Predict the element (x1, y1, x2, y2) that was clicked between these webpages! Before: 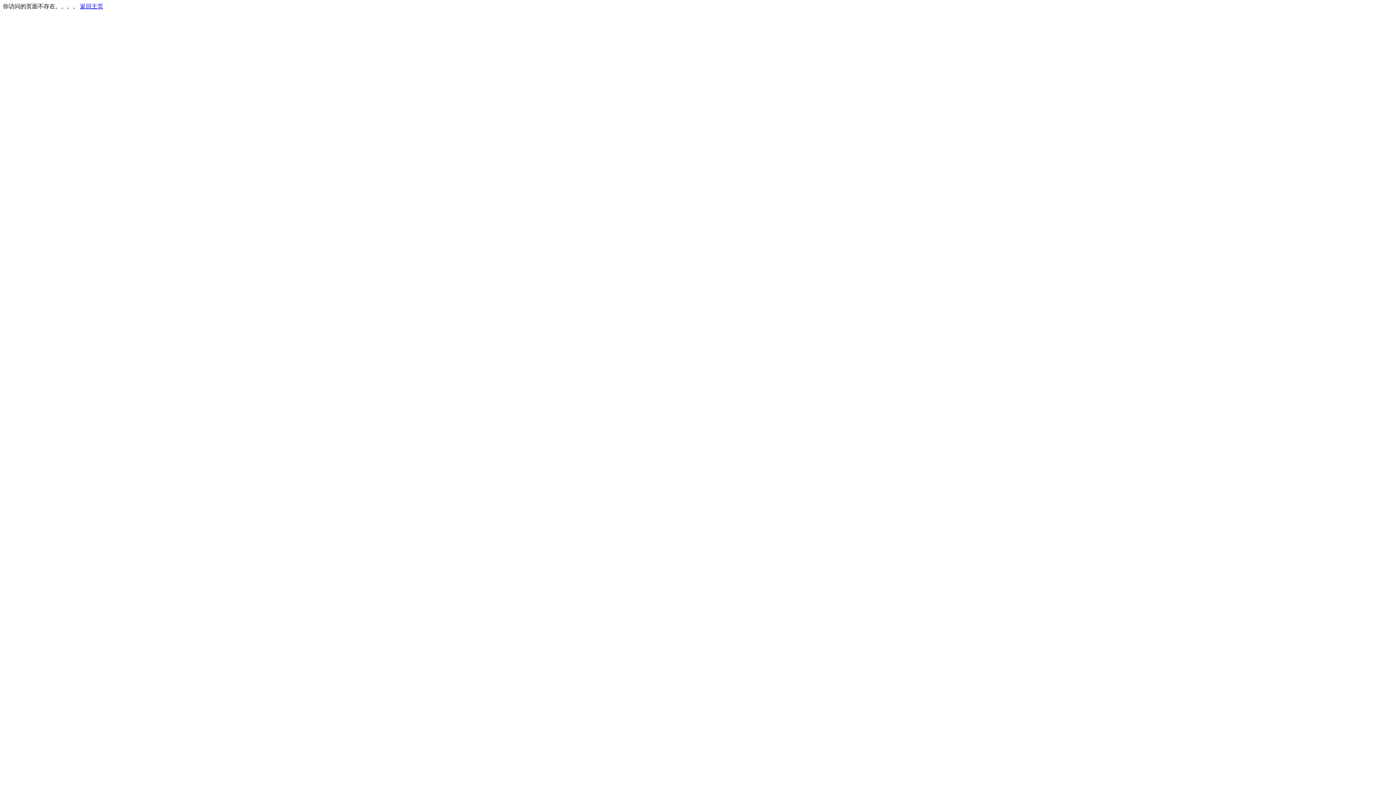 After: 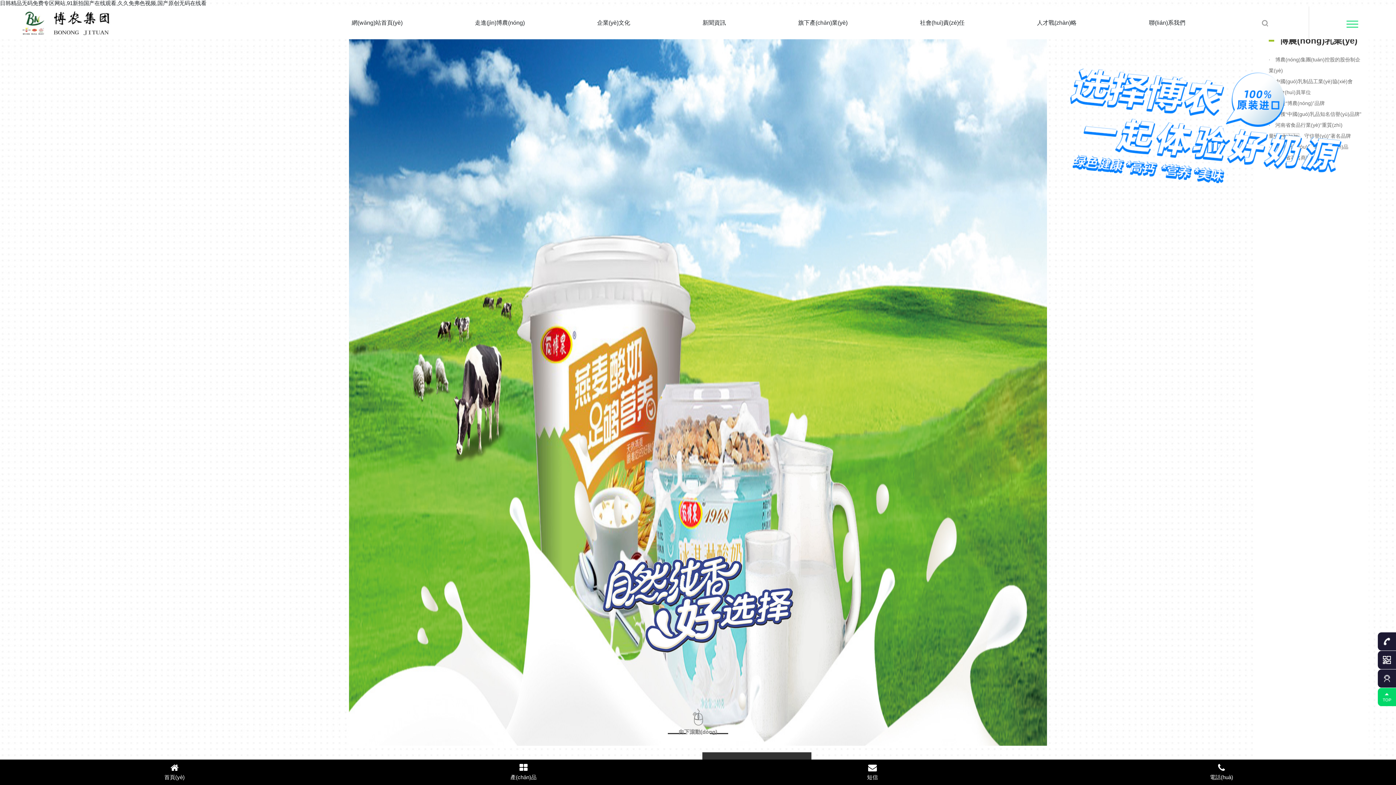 Action: bbox: (80, 3, 103, 9) label: 返回主页